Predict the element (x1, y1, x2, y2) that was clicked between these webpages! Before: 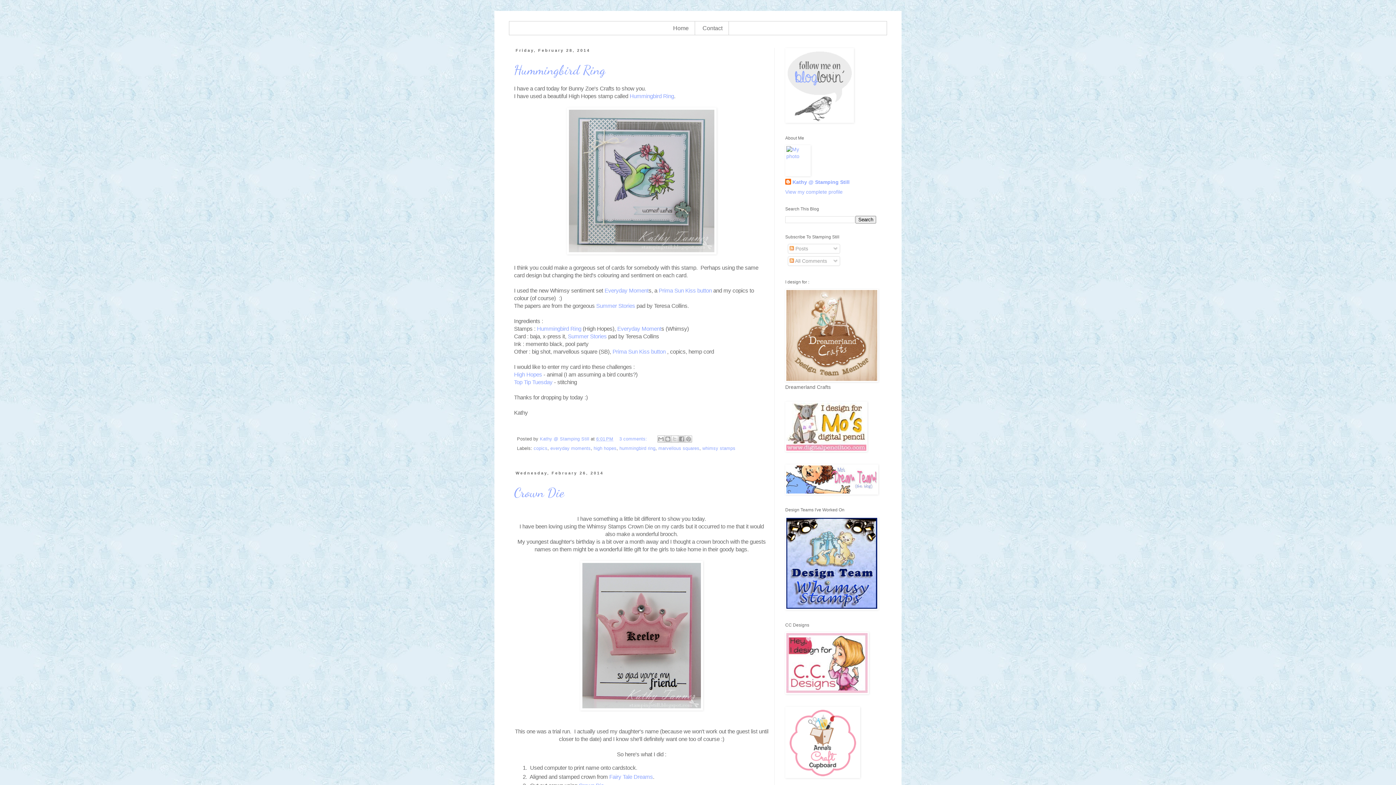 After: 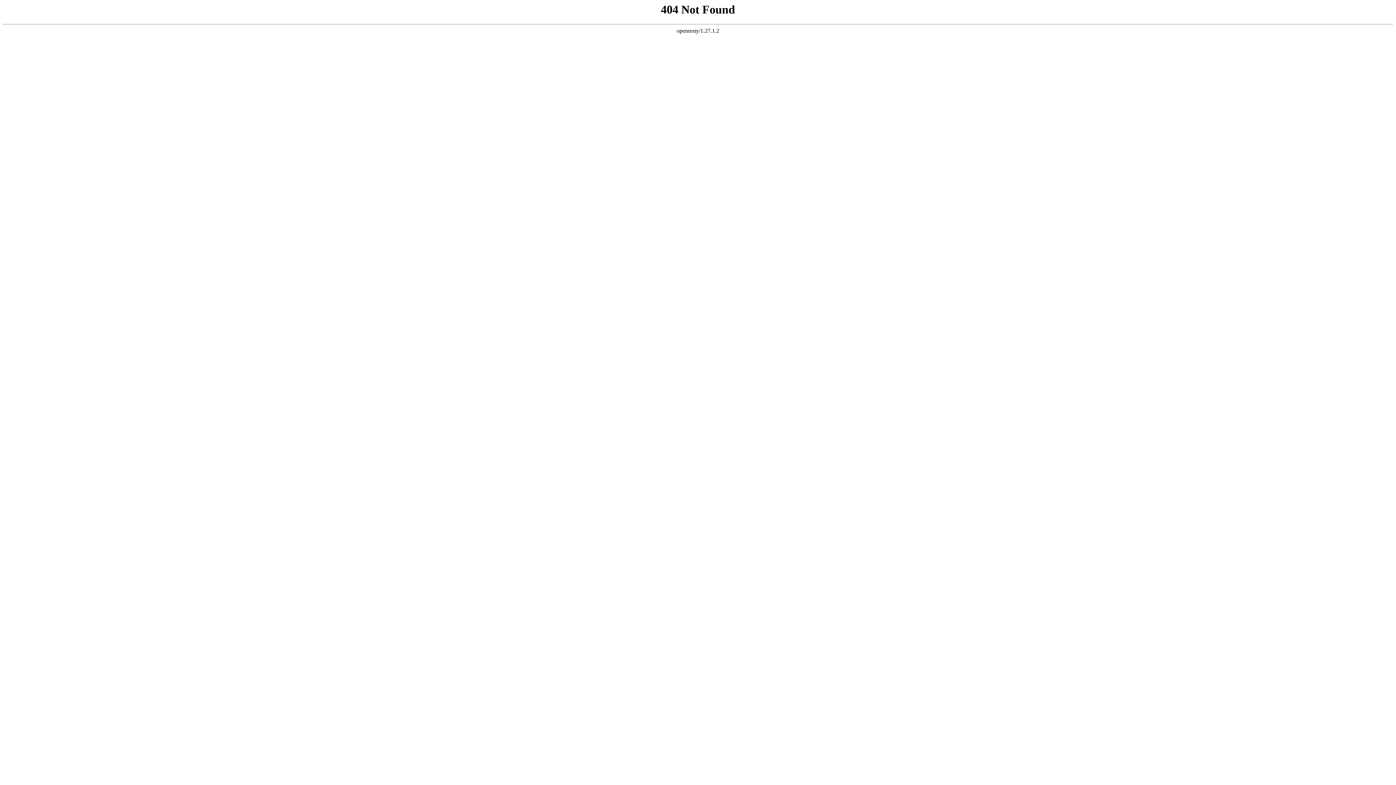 Action: bbox: (537, 325, 581, 332) label: Hummingbird Ring